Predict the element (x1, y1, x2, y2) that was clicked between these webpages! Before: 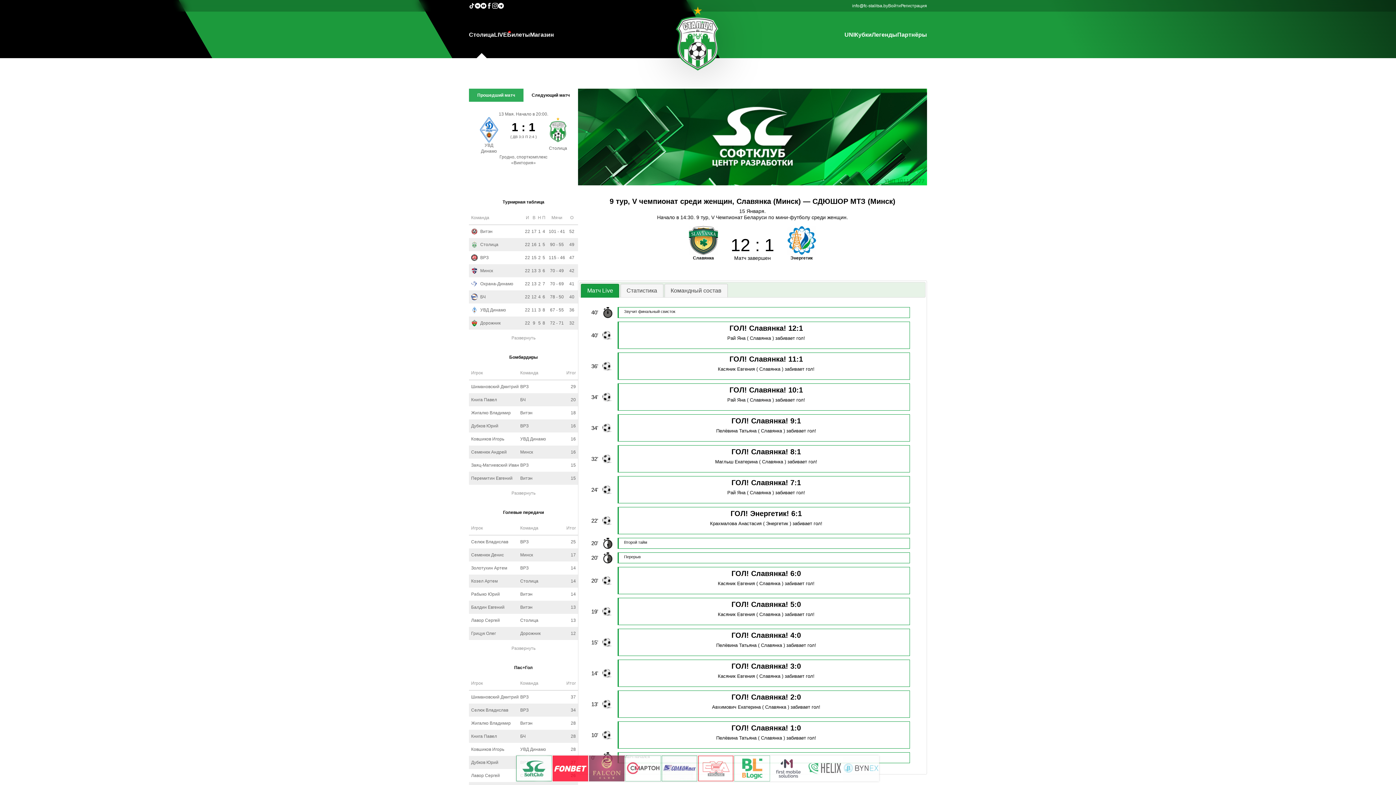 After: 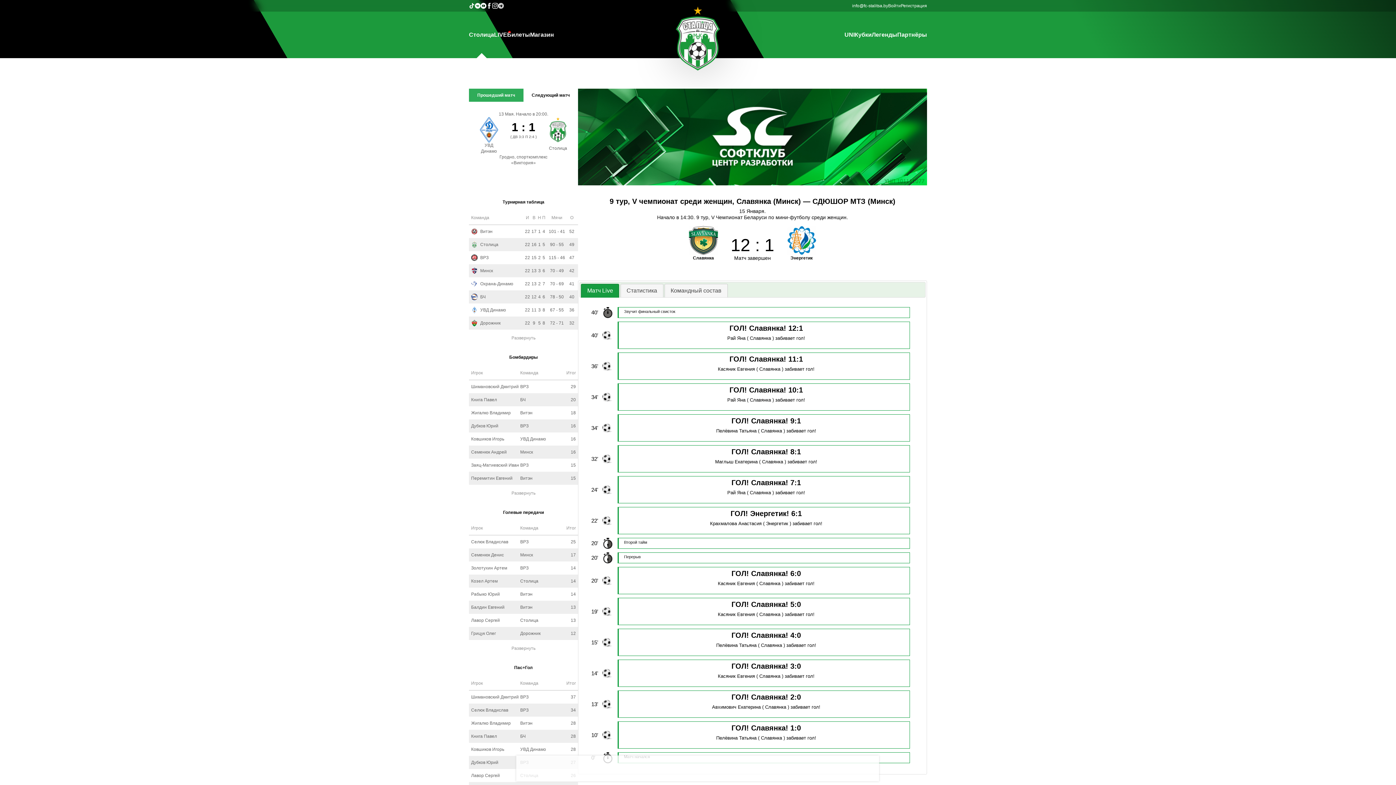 Action: bbox: (498, 2, 504, 8)